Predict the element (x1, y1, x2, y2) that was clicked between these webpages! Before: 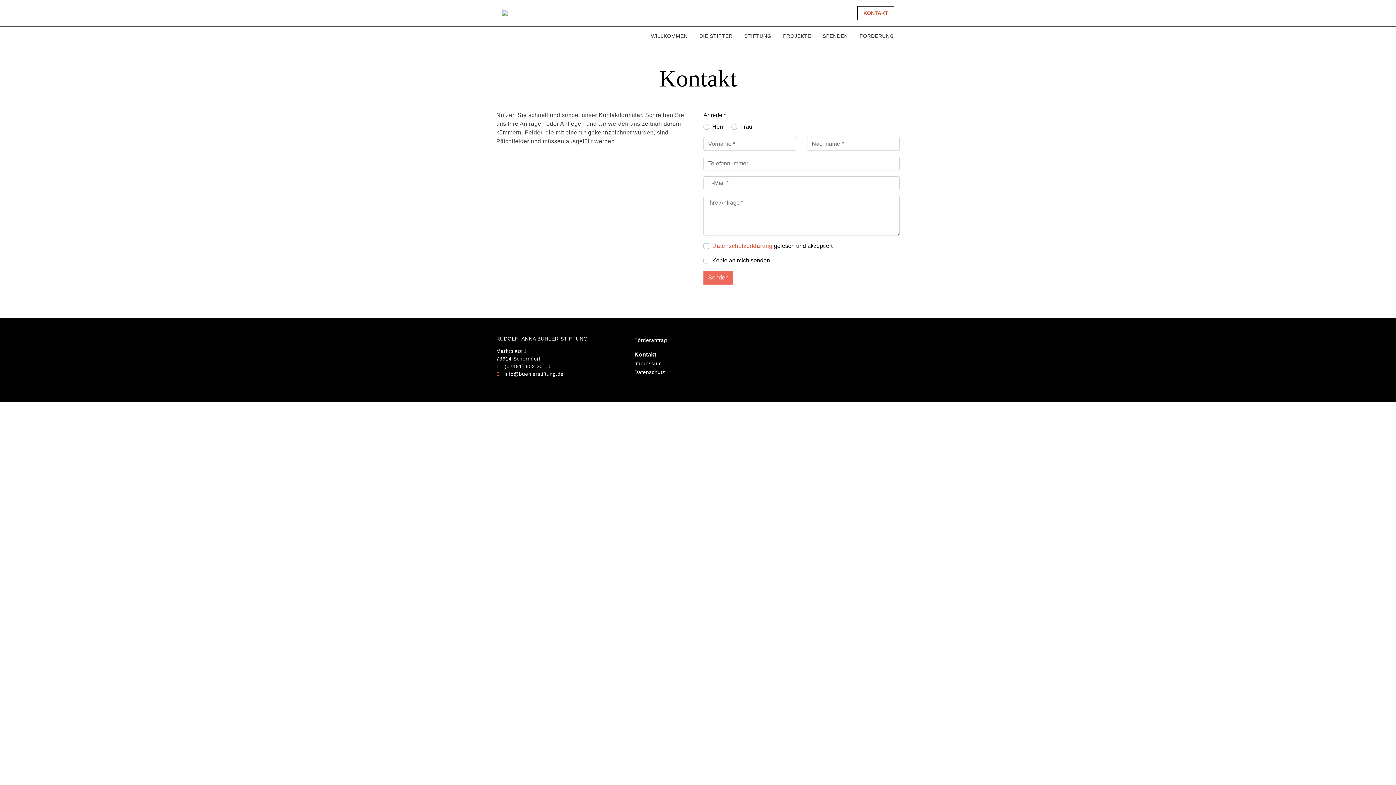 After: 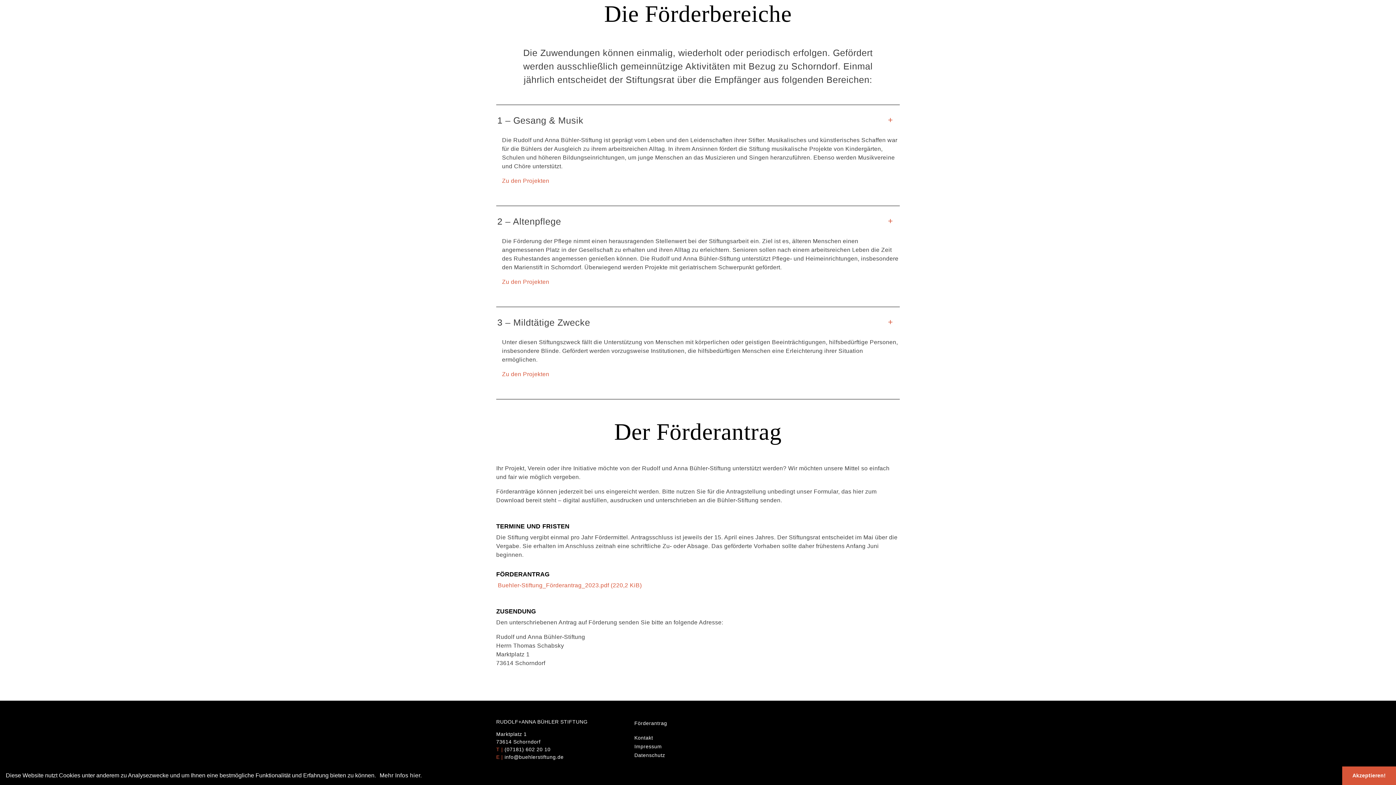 Action: bbox: (634, 337, 667, 343) label: Förderantrag